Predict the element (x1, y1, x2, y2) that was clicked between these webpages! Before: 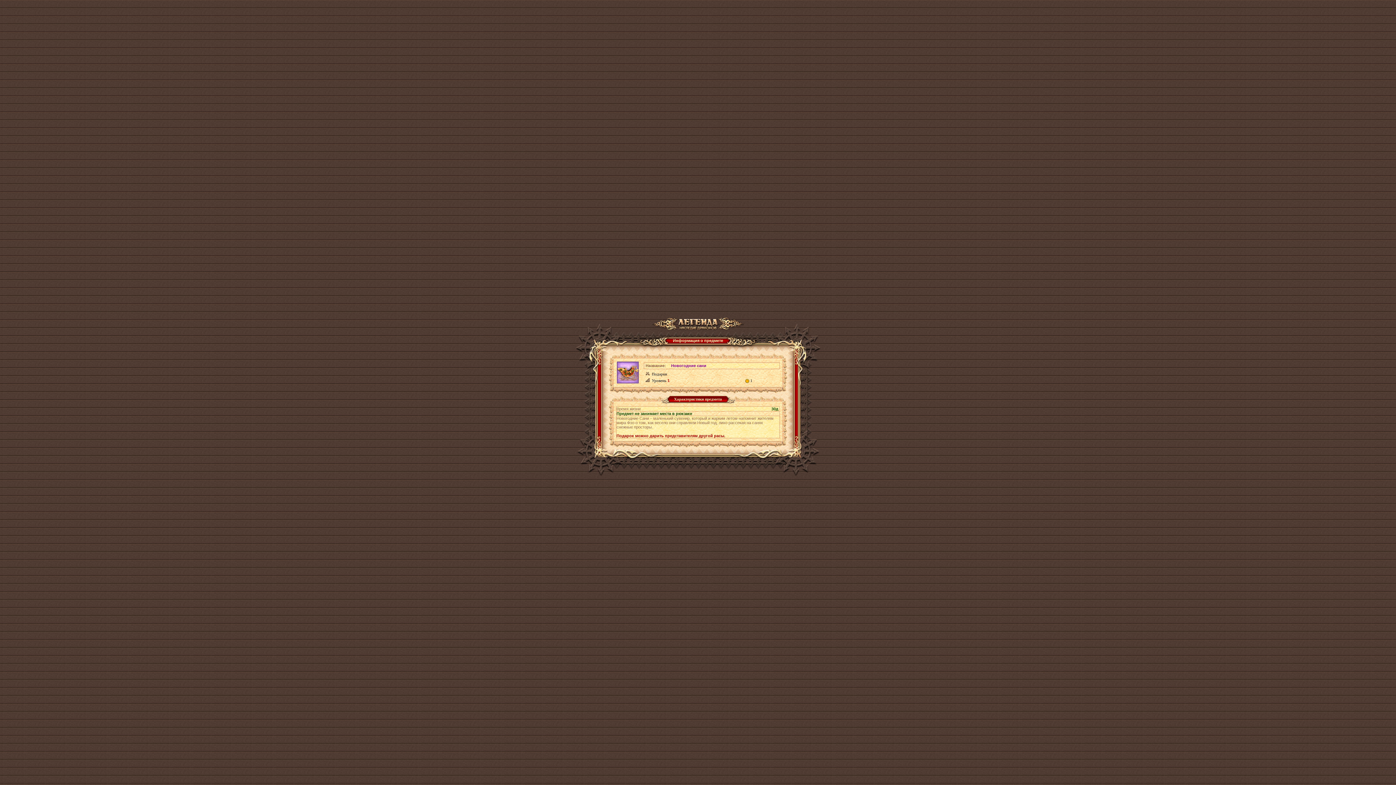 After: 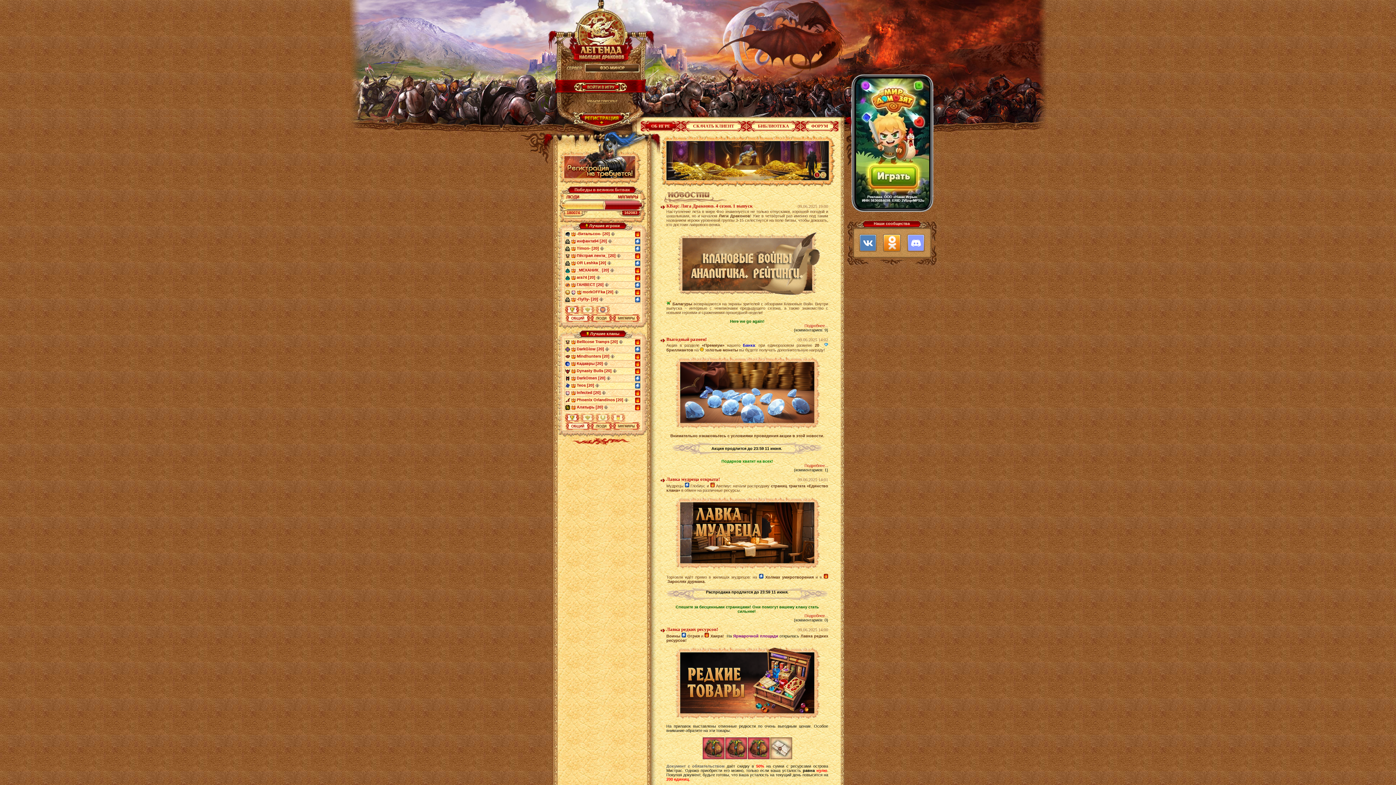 Action: bbox: (652, 324, 743, 329)